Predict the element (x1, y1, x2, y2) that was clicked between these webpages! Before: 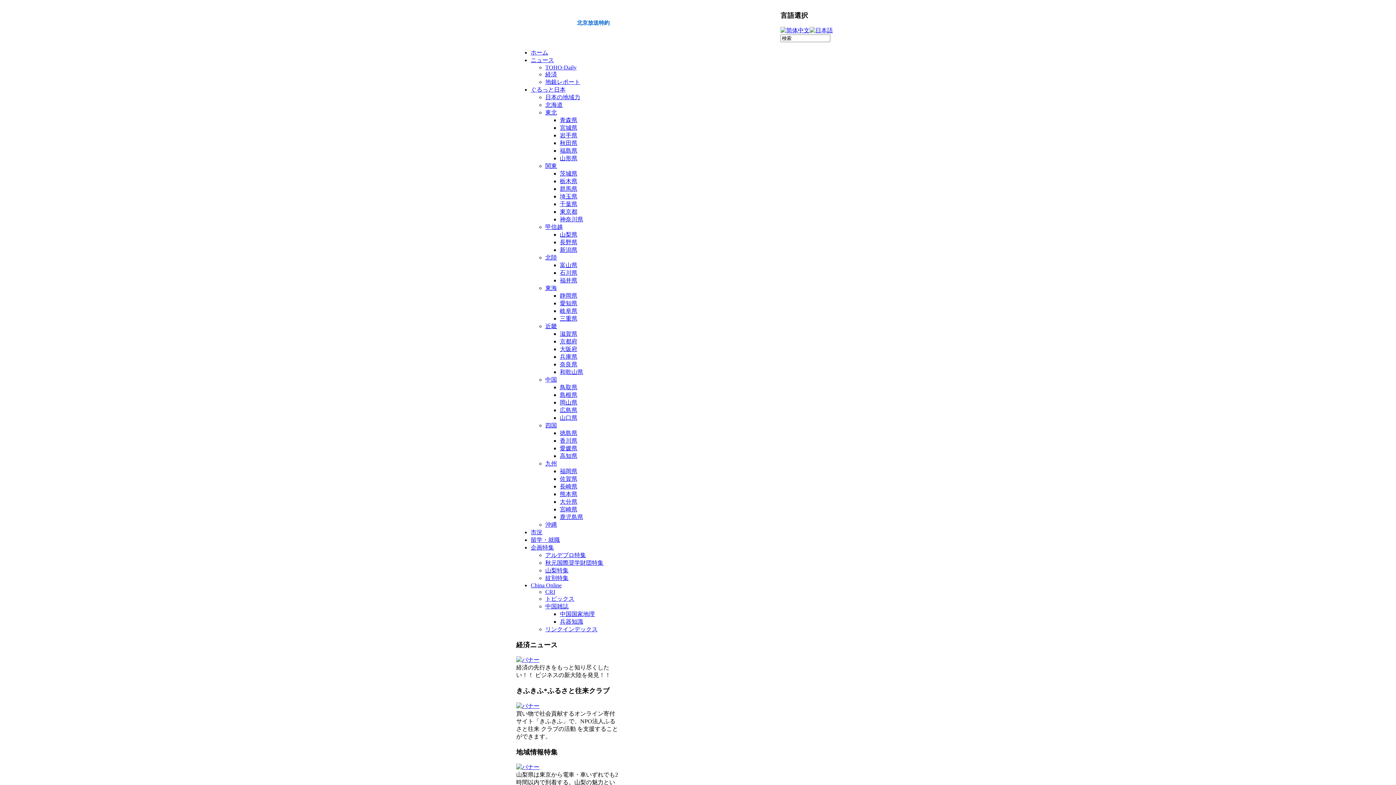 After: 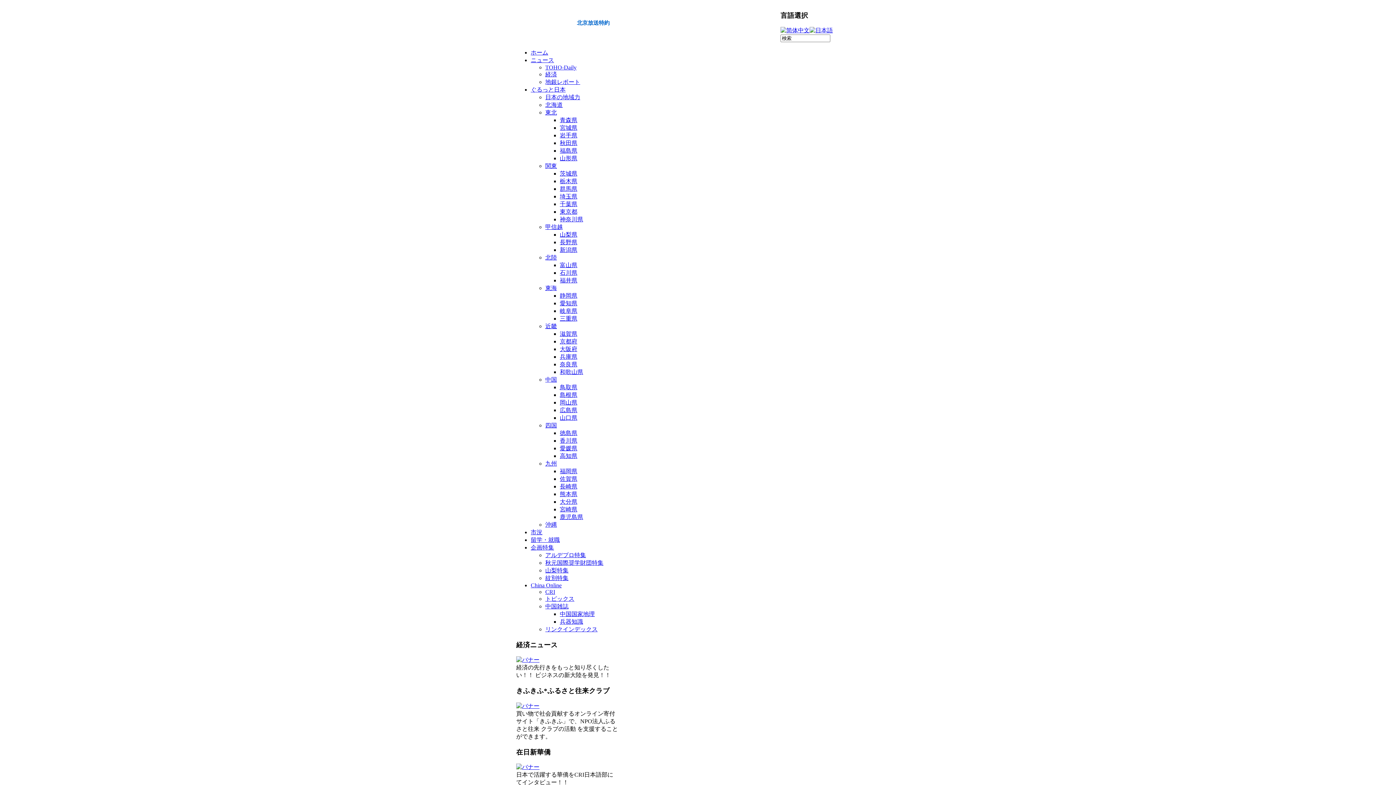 Action: label: 新潟県 bbox: (560, 246, 577, 253)